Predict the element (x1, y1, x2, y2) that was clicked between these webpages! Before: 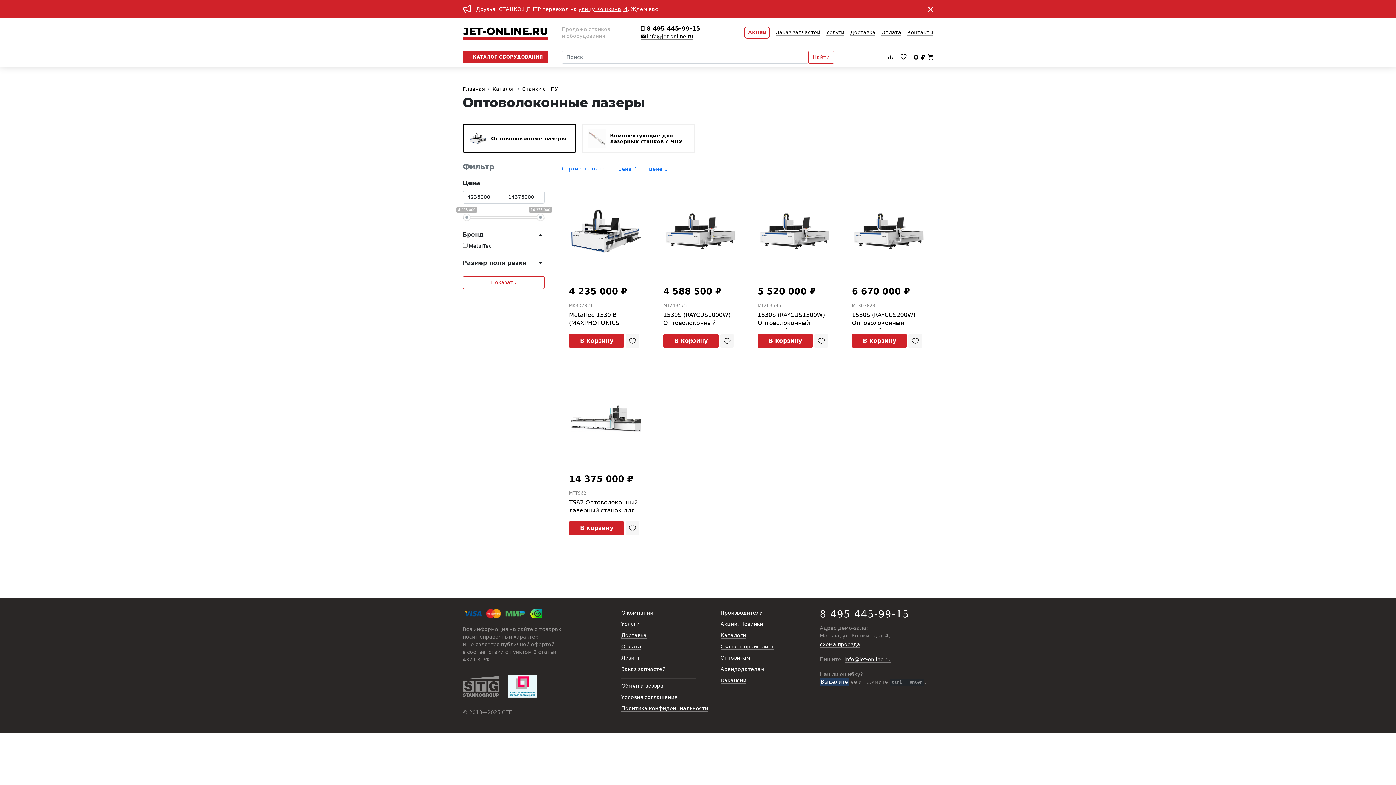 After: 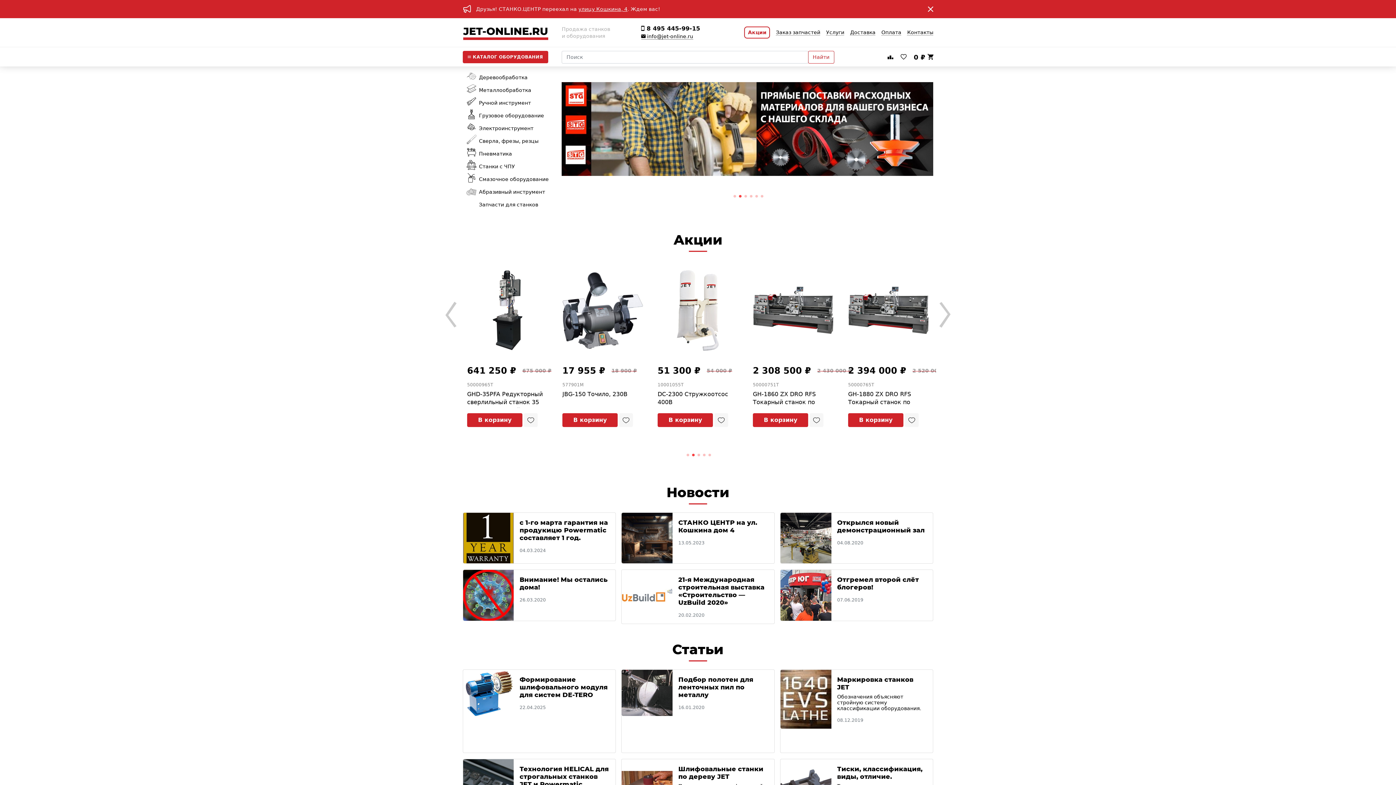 Action: bbox: (462, 24, 548, 40)